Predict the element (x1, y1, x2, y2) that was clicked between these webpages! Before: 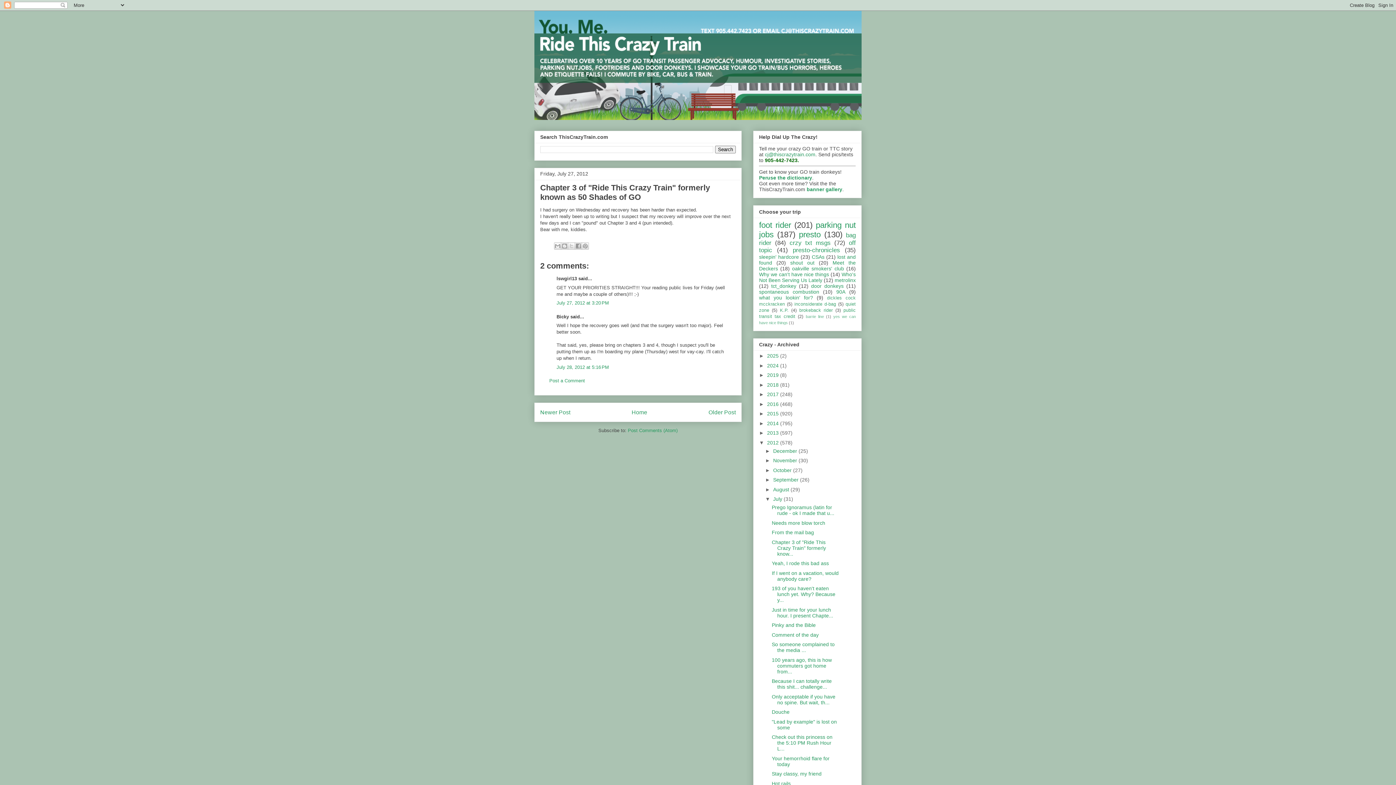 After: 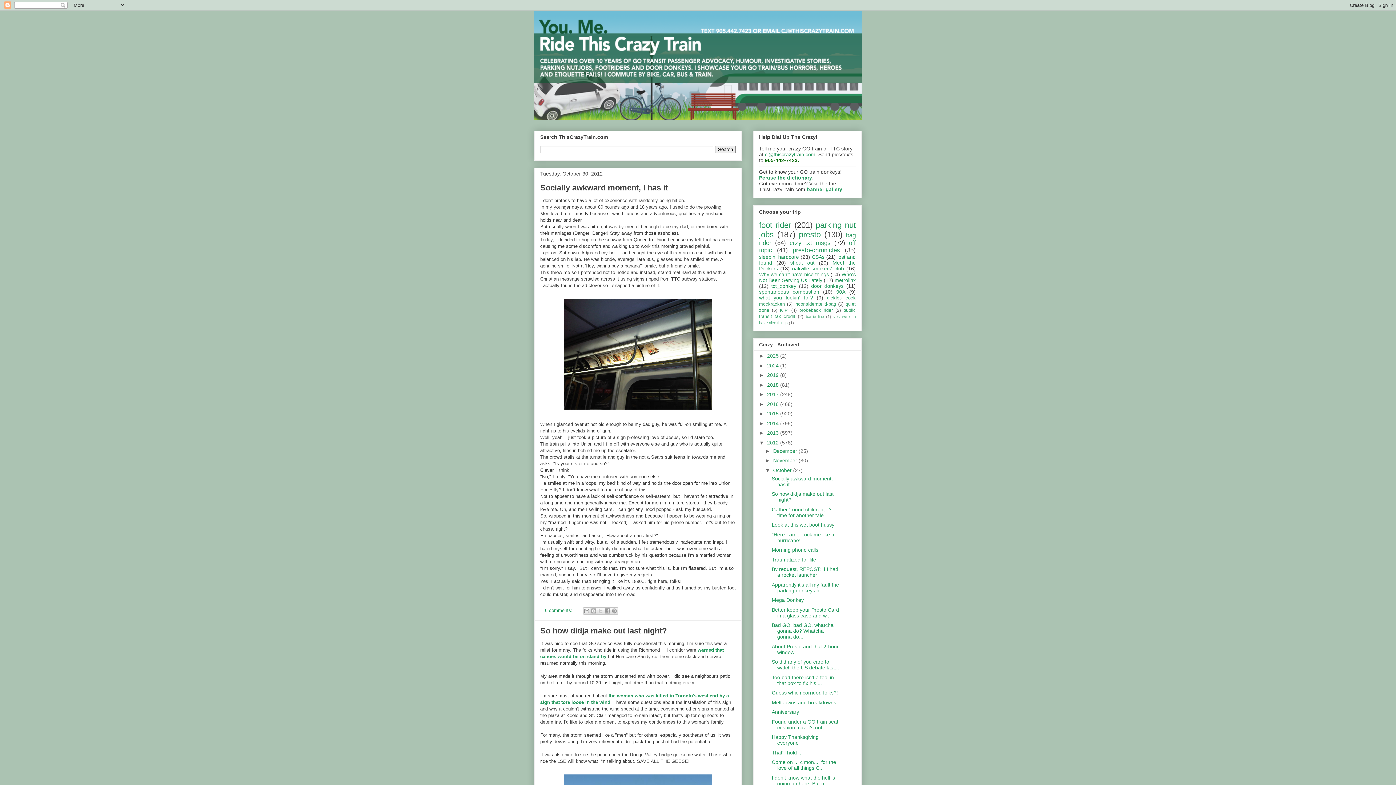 Action: bbox: (773, 467, 793, 473) label: October 